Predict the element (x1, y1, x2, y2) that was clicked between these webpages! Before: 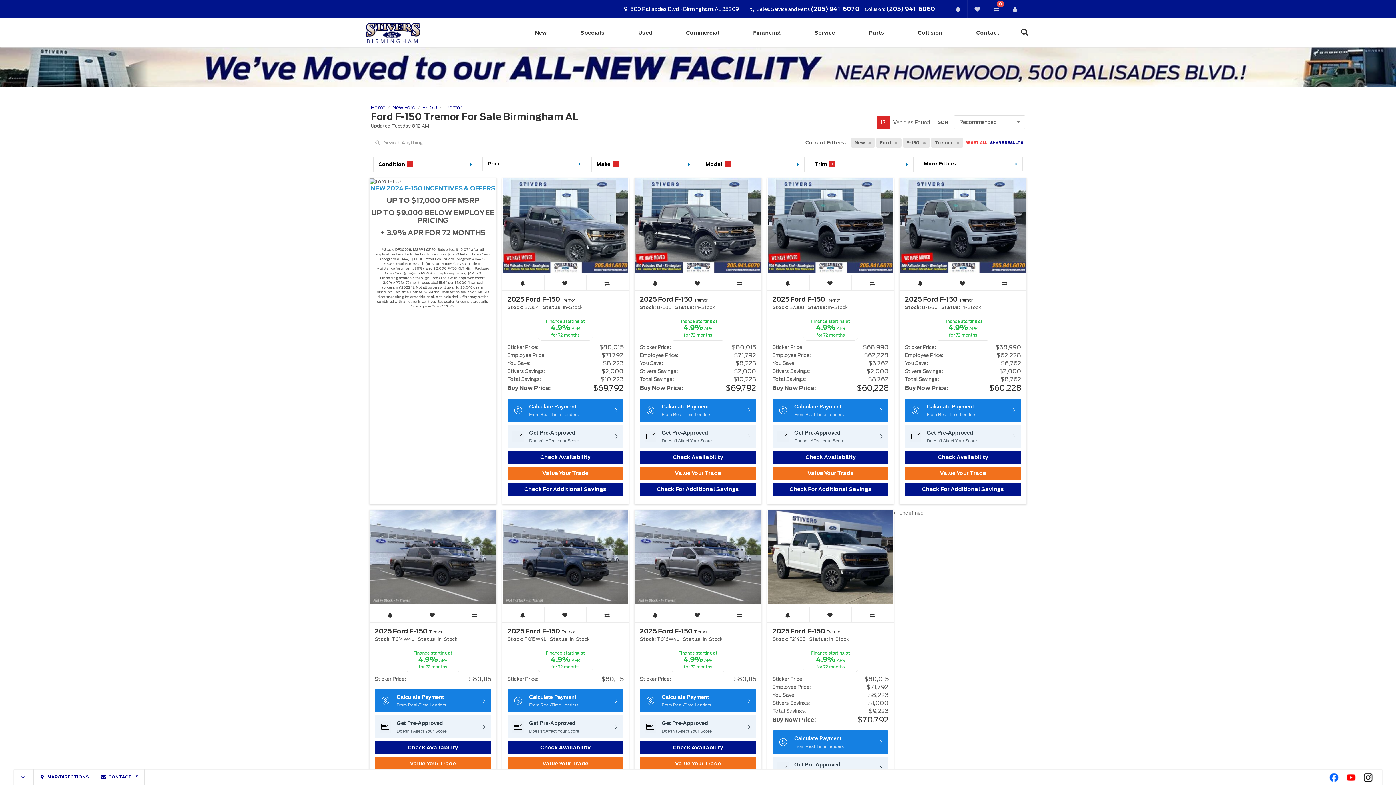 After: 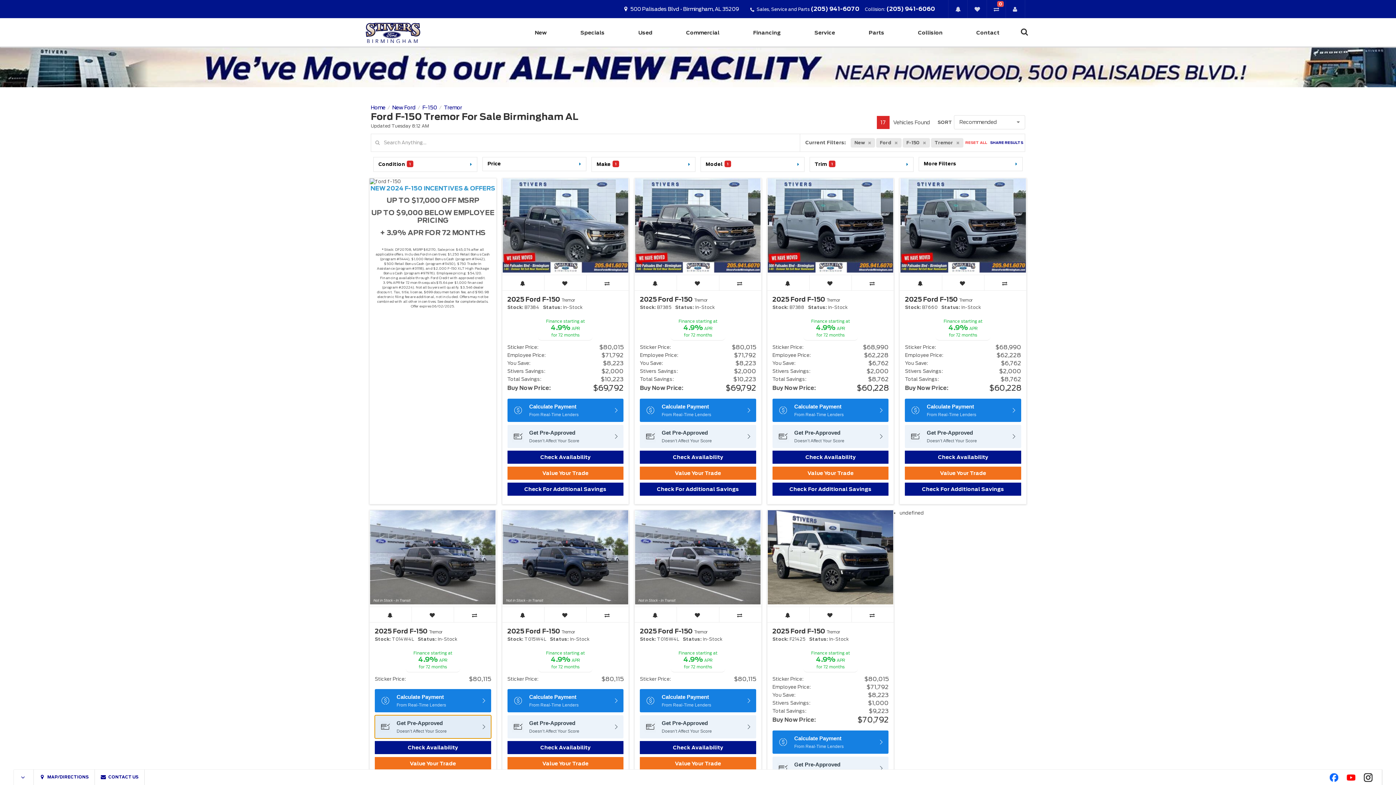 Action: label: Get Pre-Approved
Doesn’t Affect Your Score bbox: (374, 715, 491, 738)